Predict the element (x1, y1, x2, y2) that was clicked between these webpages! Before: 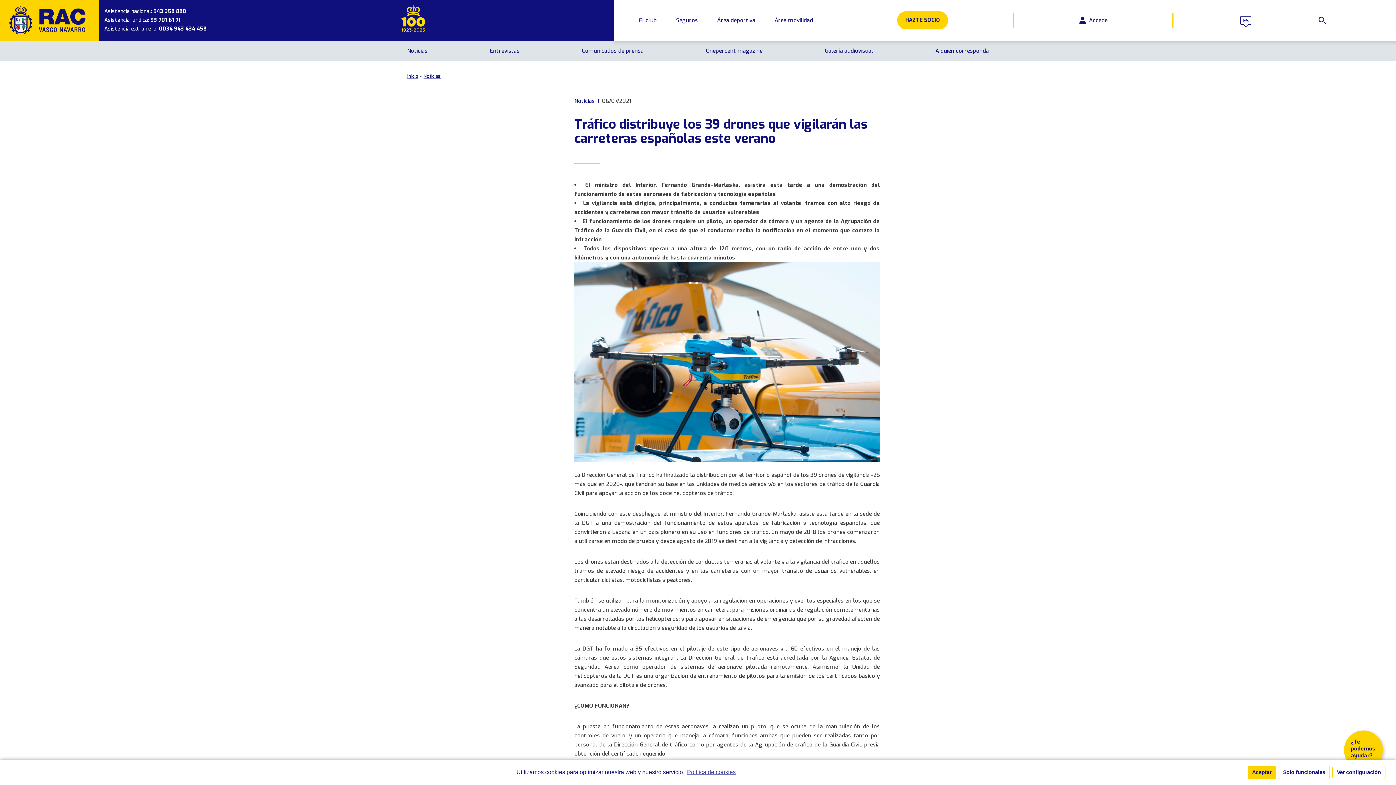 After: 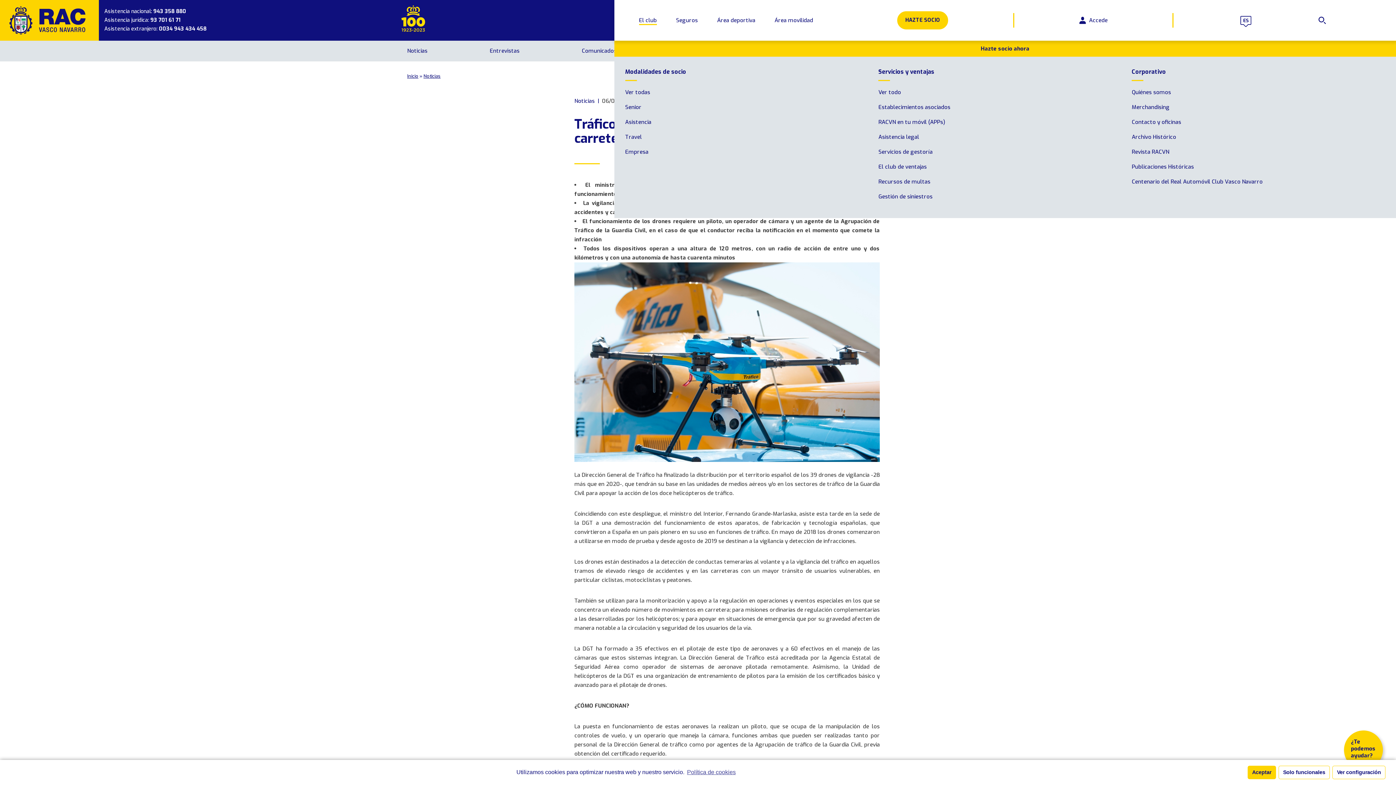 Action: bbox: (639, 16, 656, 23) label: El club